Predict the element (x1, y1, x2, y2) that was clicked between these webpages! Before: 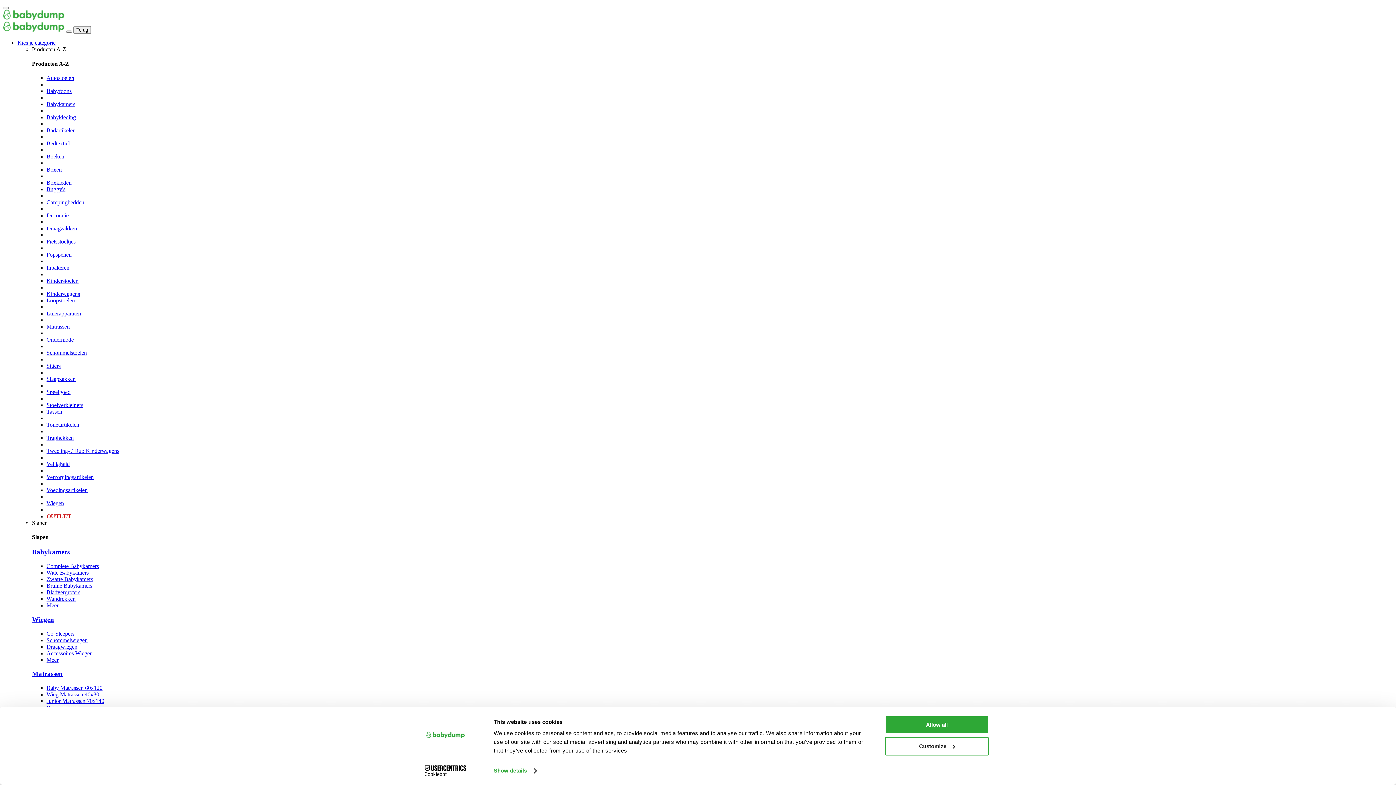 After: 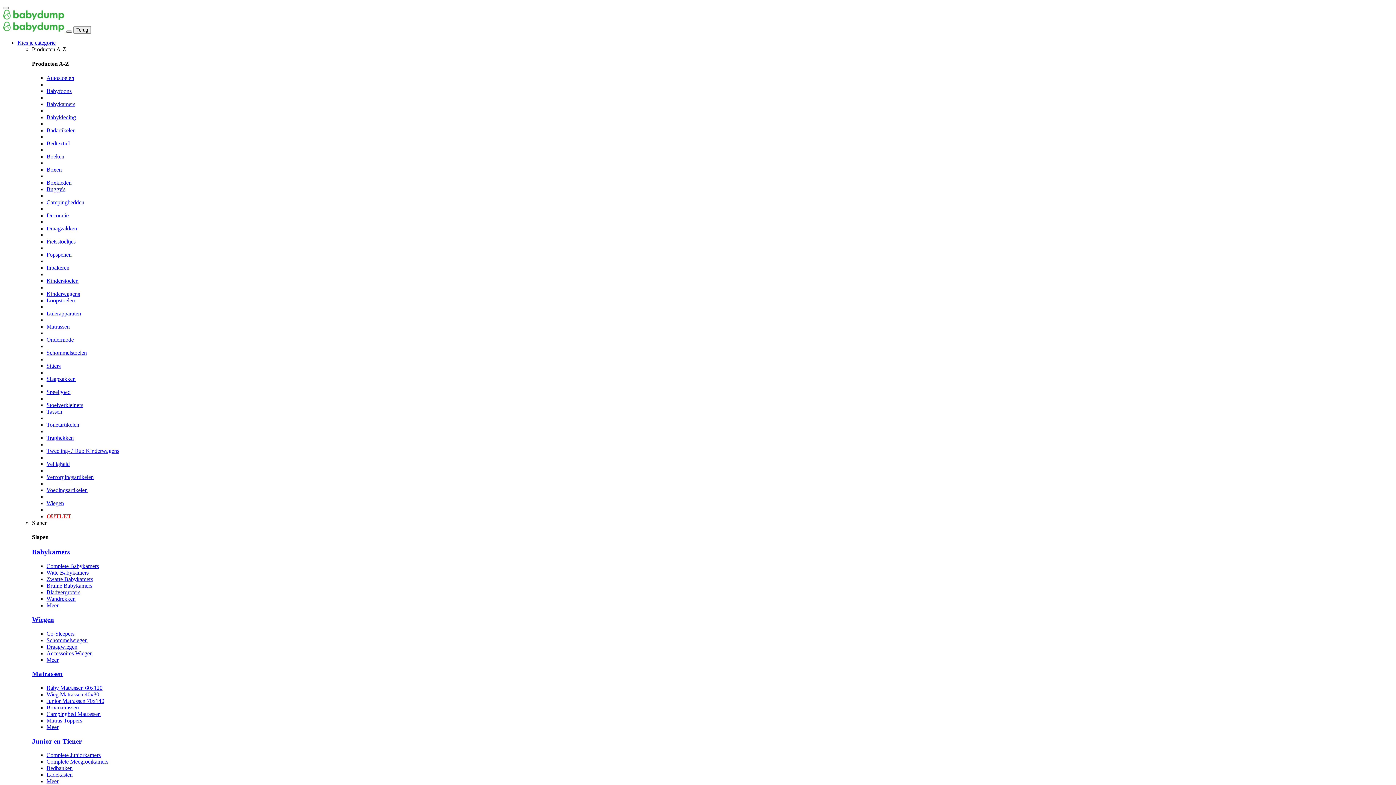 Action: bbox: (66, 30, 72, 32)